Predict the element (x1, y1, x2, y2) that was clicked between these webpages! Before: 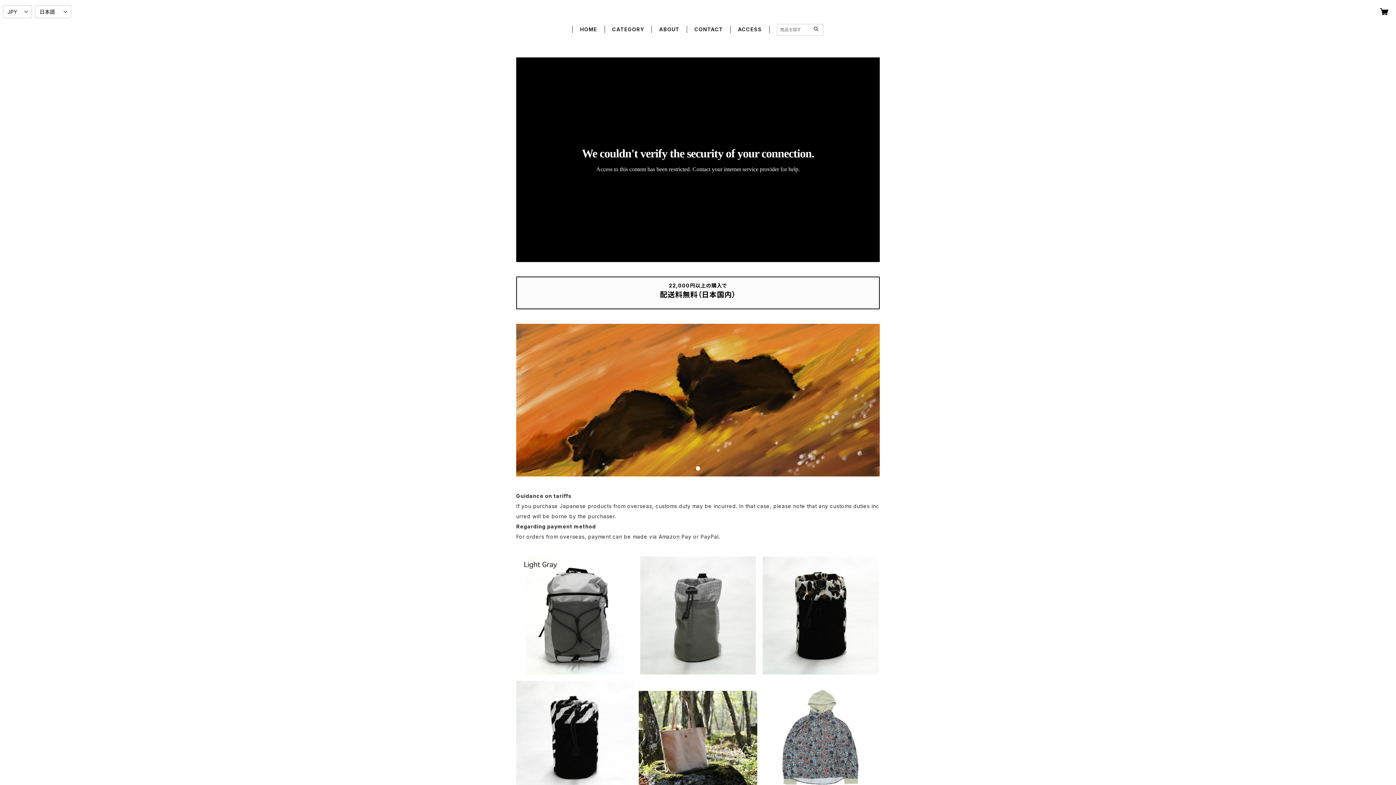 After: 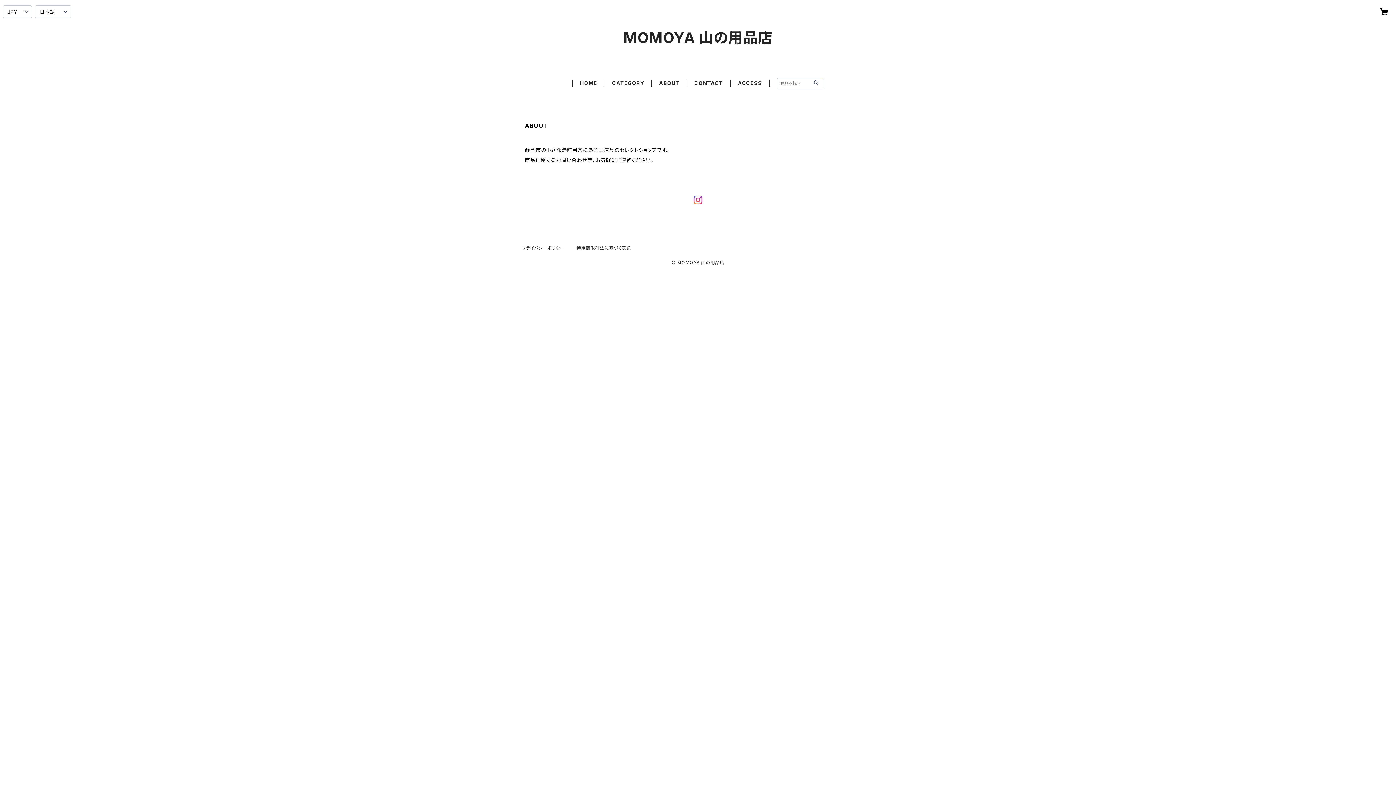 Action: bbox: (659, 26, 679, 32) label: ABOUT